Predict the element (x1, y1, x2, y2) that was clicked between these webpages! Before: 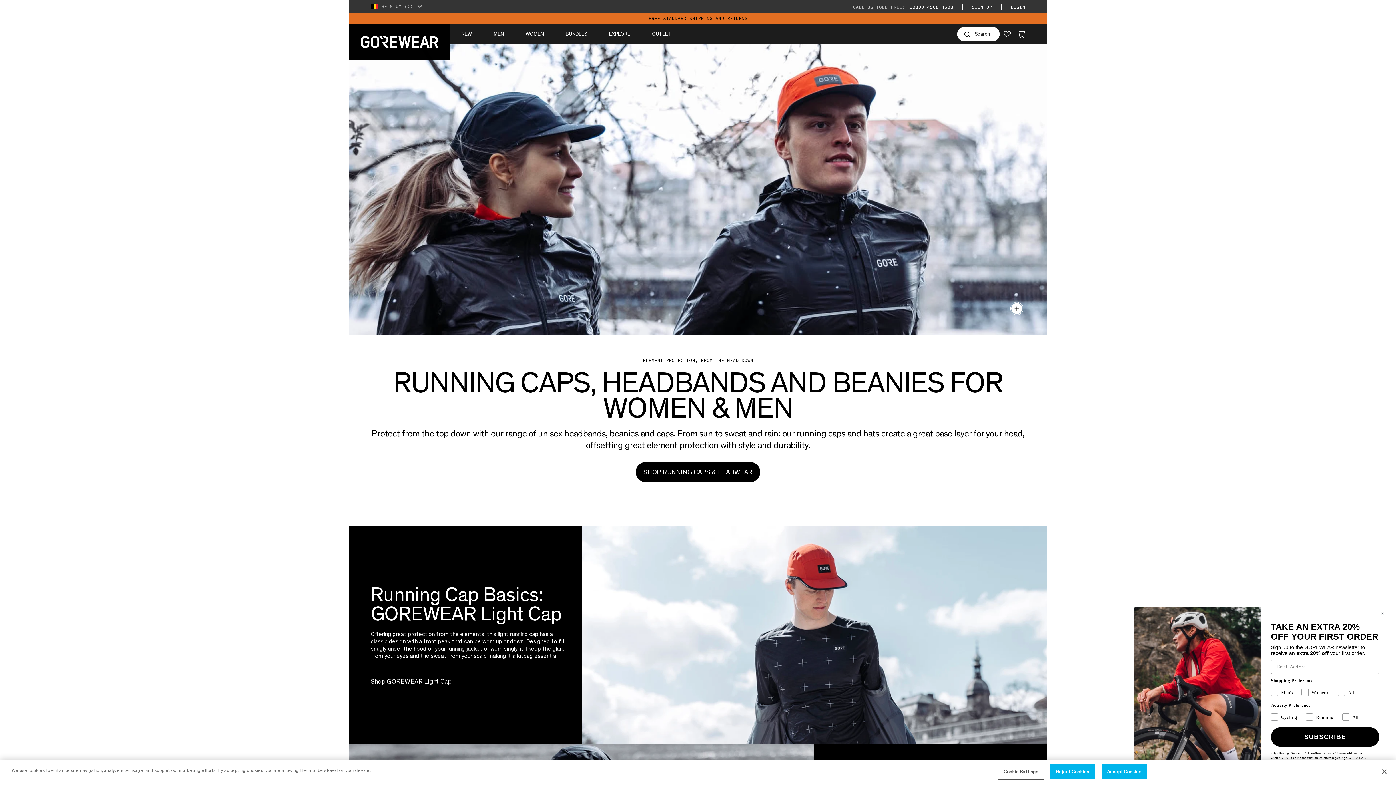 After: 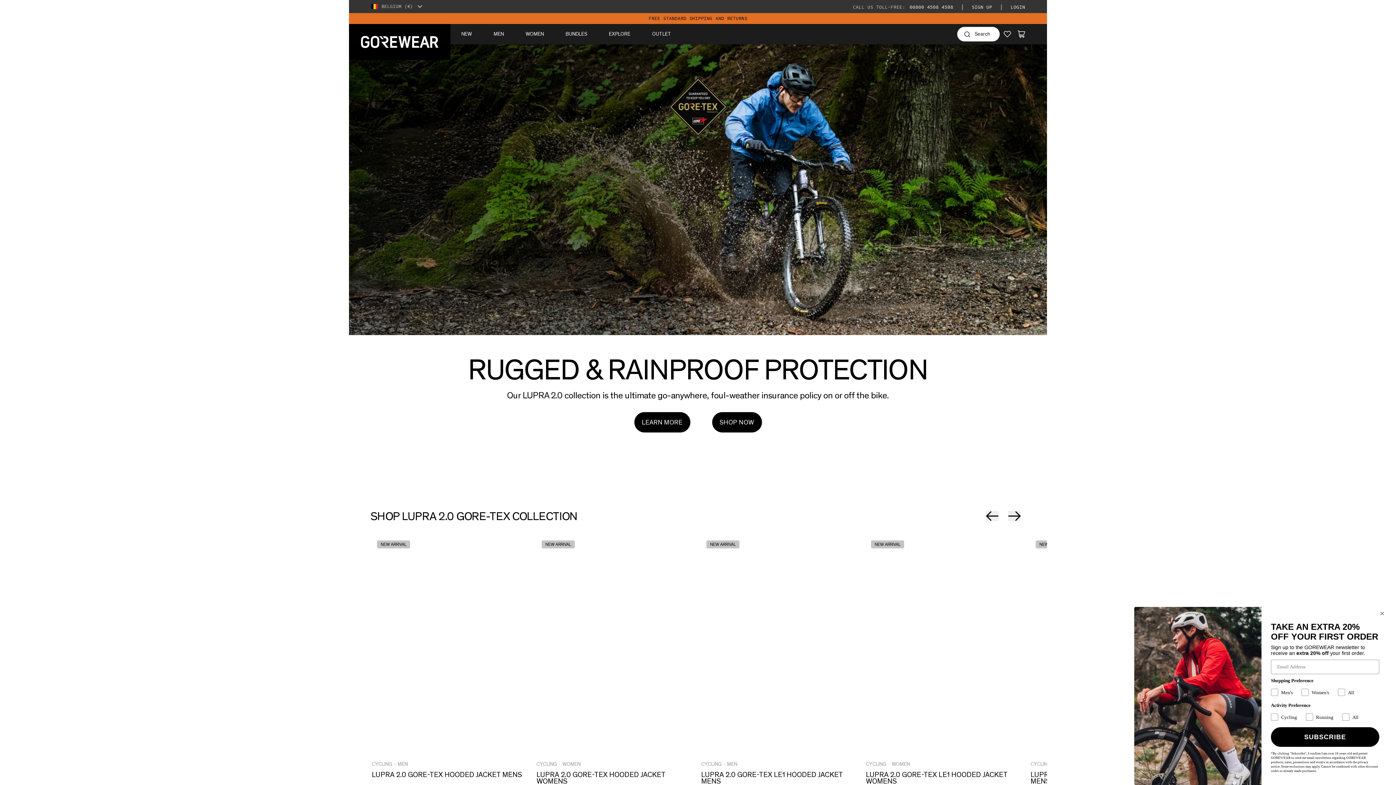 Action: bbox: (349, 24, 450, 60)